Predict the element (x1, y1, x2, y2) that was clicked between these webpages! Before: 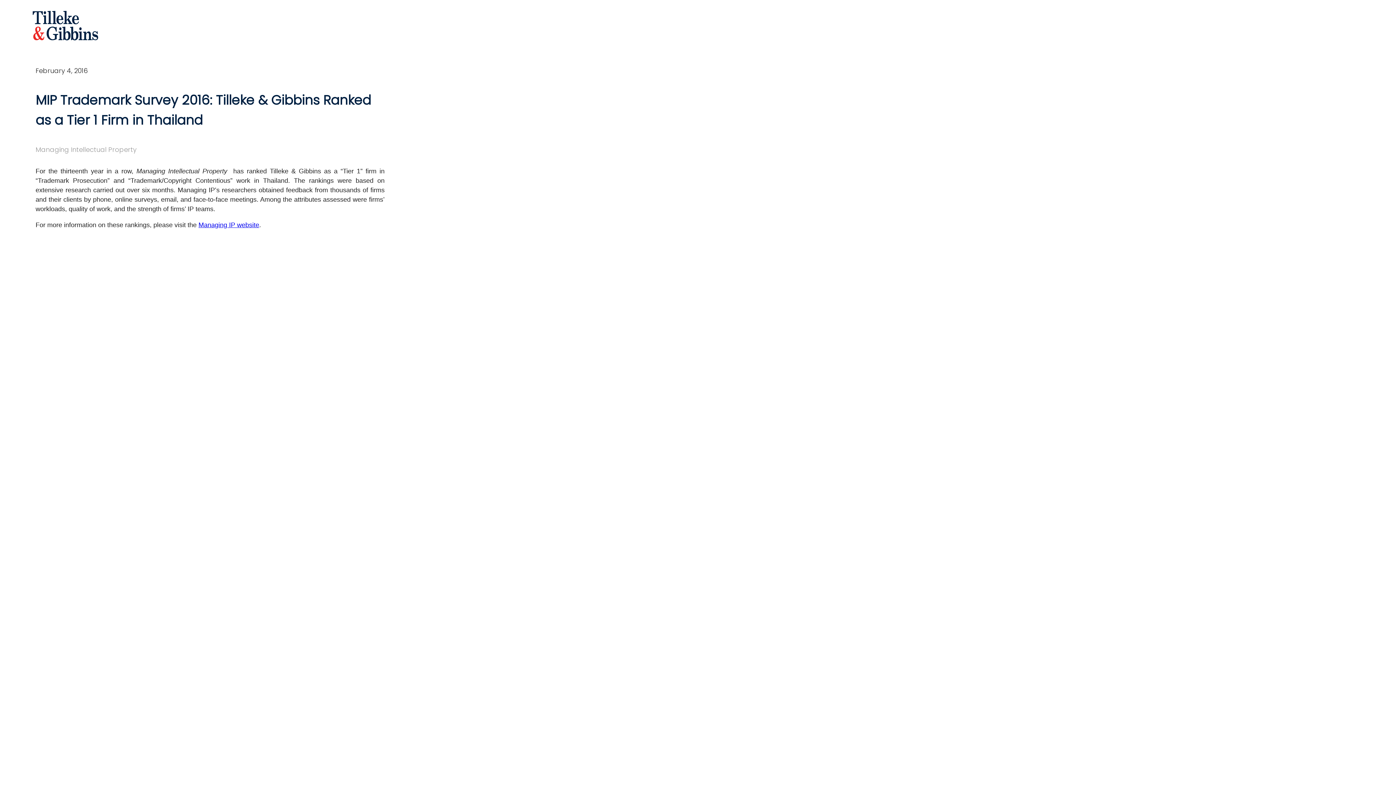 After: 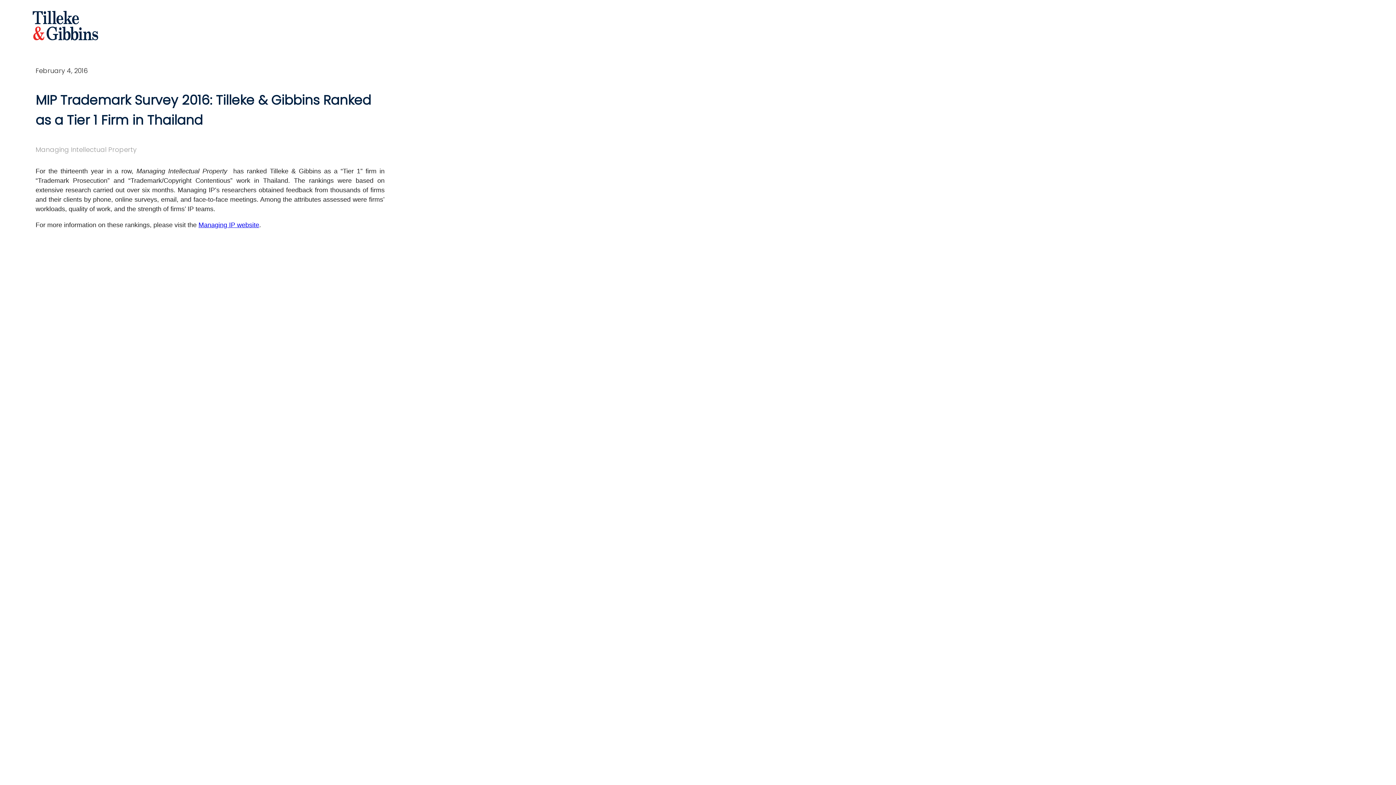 Action: label: Managing IP website bbox: (198, 221, 259, 228)